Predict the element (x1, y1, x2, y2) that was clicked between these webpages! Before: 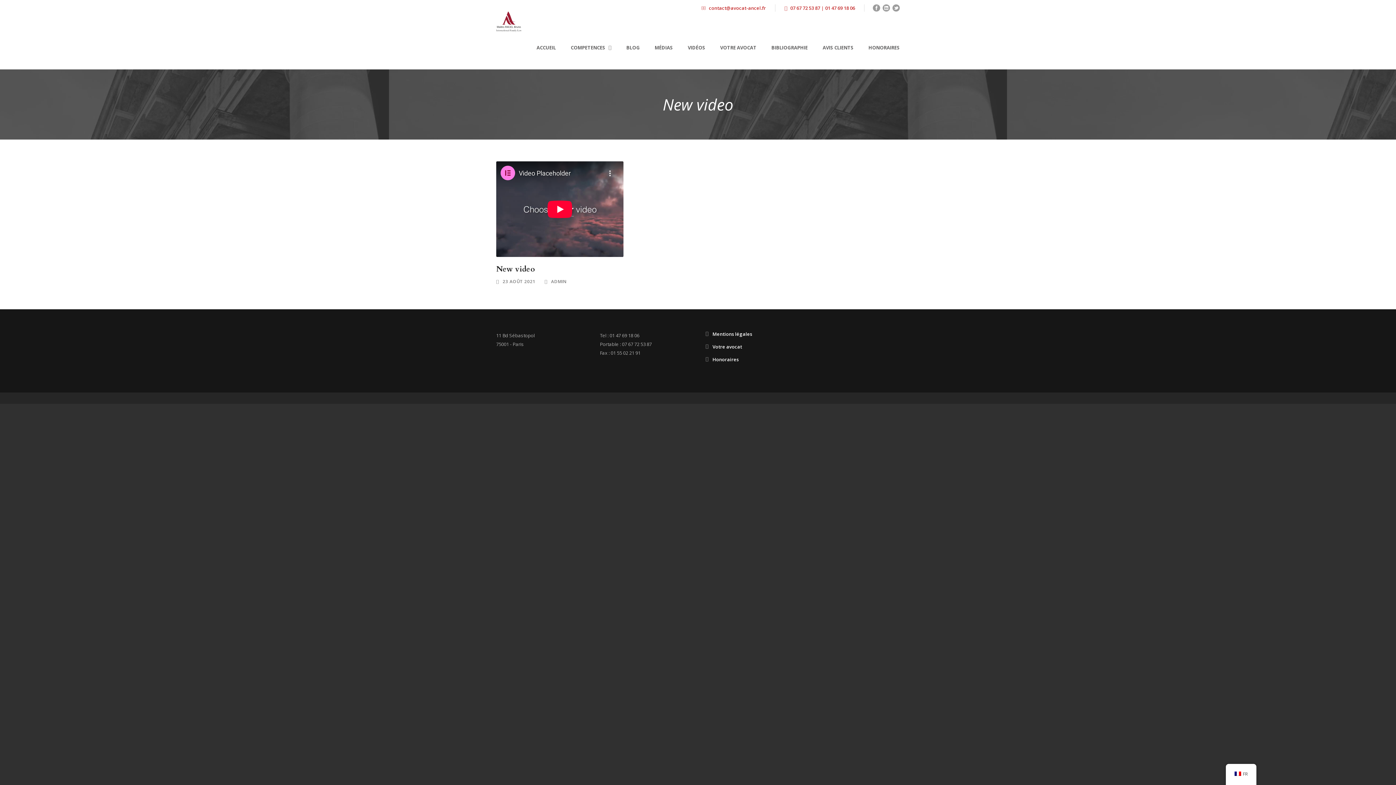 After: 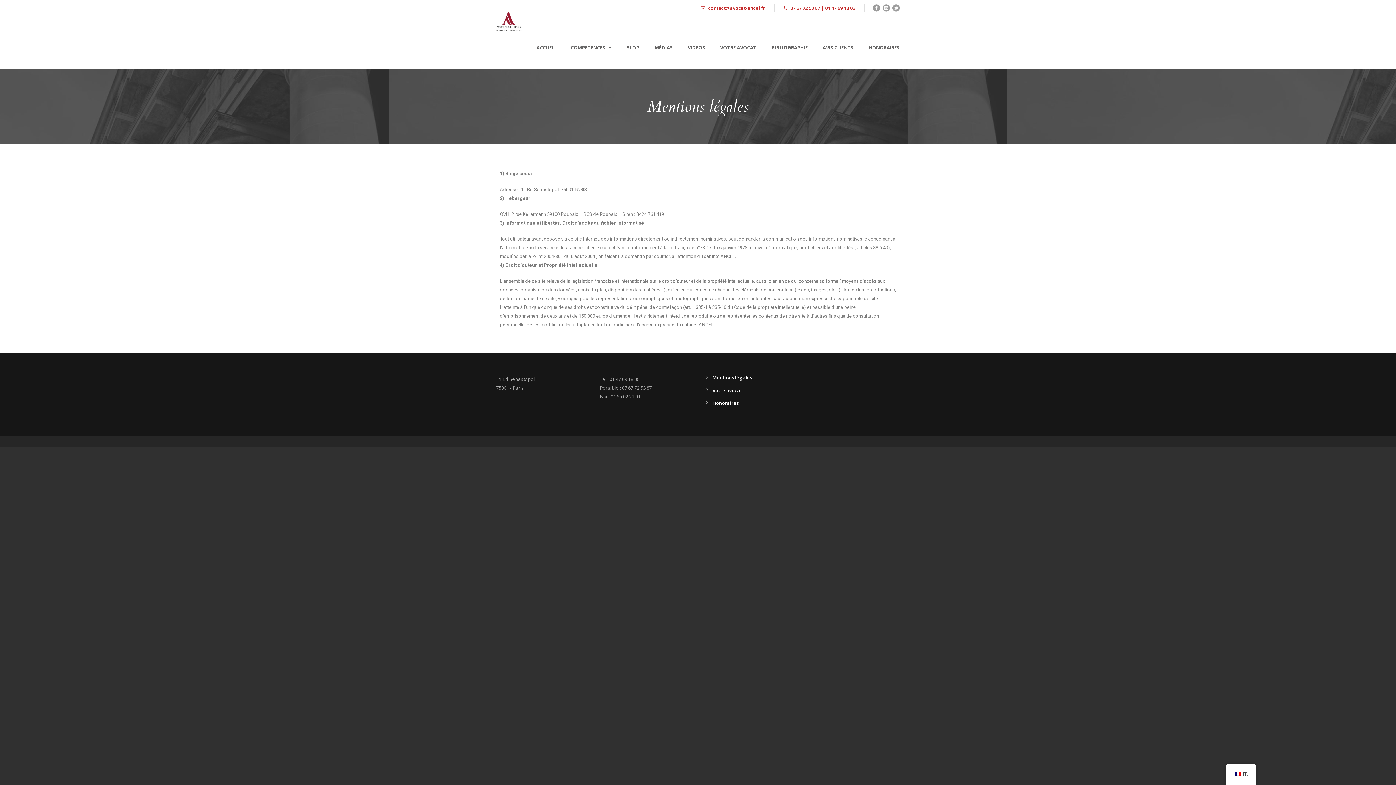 Action: label: Mentions légales bbox: (712, 330, 752, 337)